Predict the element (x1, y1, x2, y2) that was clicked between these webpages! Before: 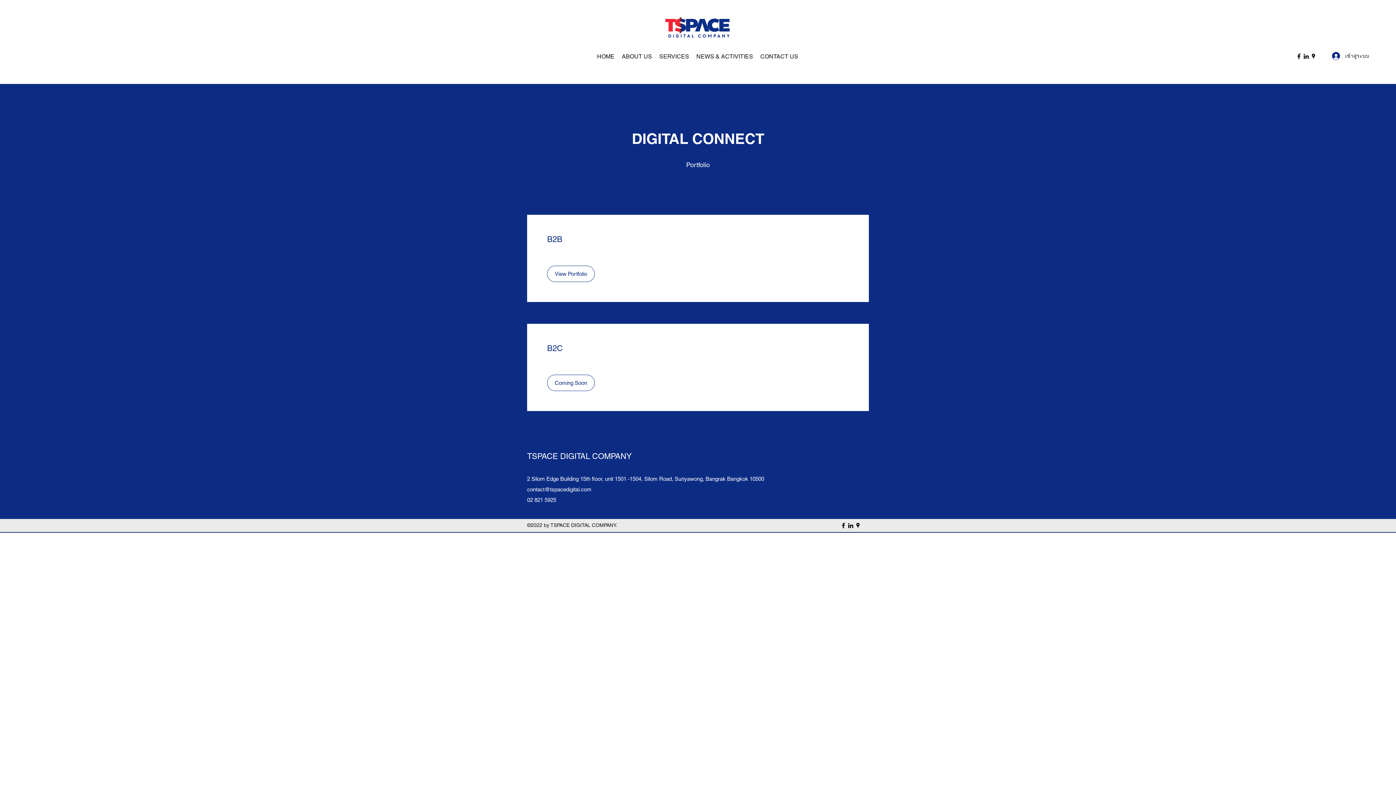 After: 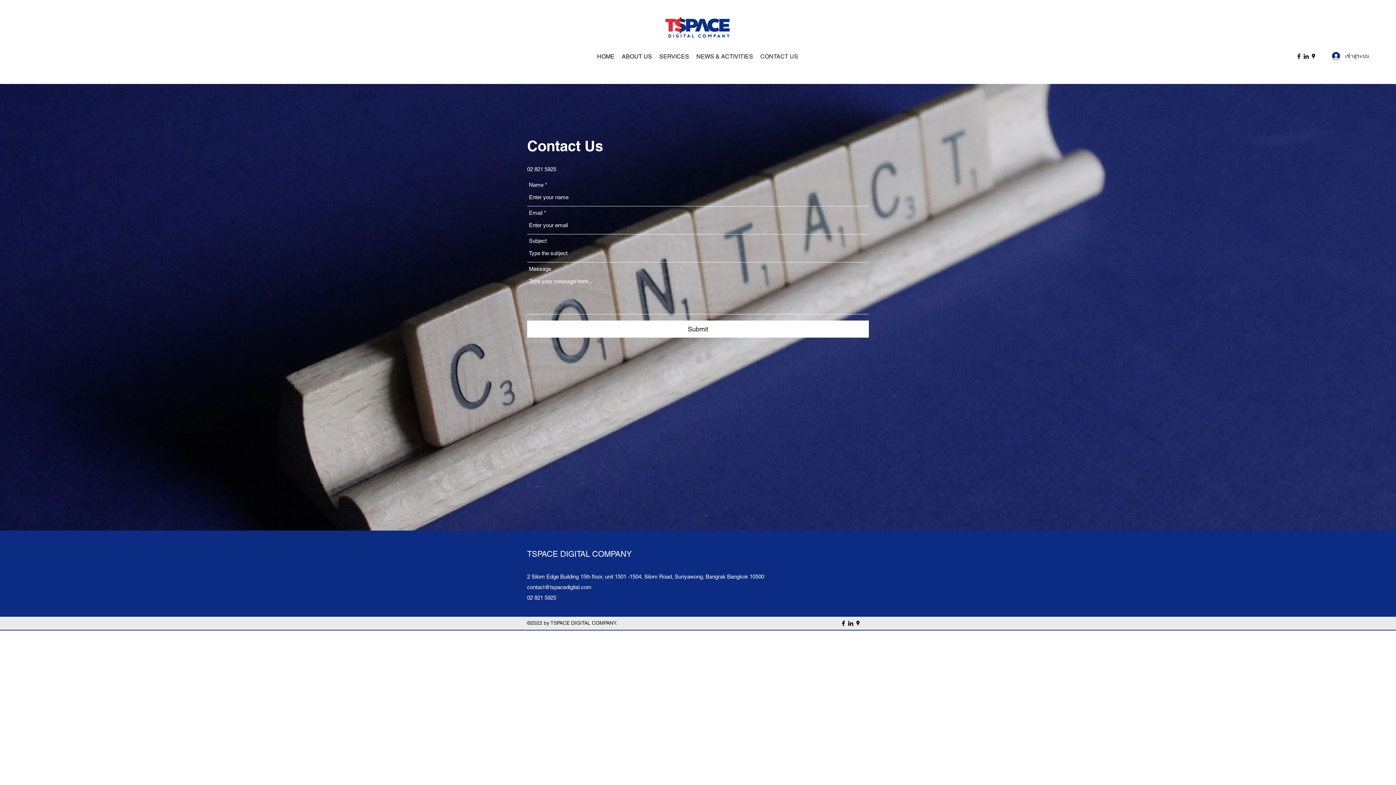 Action: label: CONTACT US bbox: (756, 51, 801, 62)